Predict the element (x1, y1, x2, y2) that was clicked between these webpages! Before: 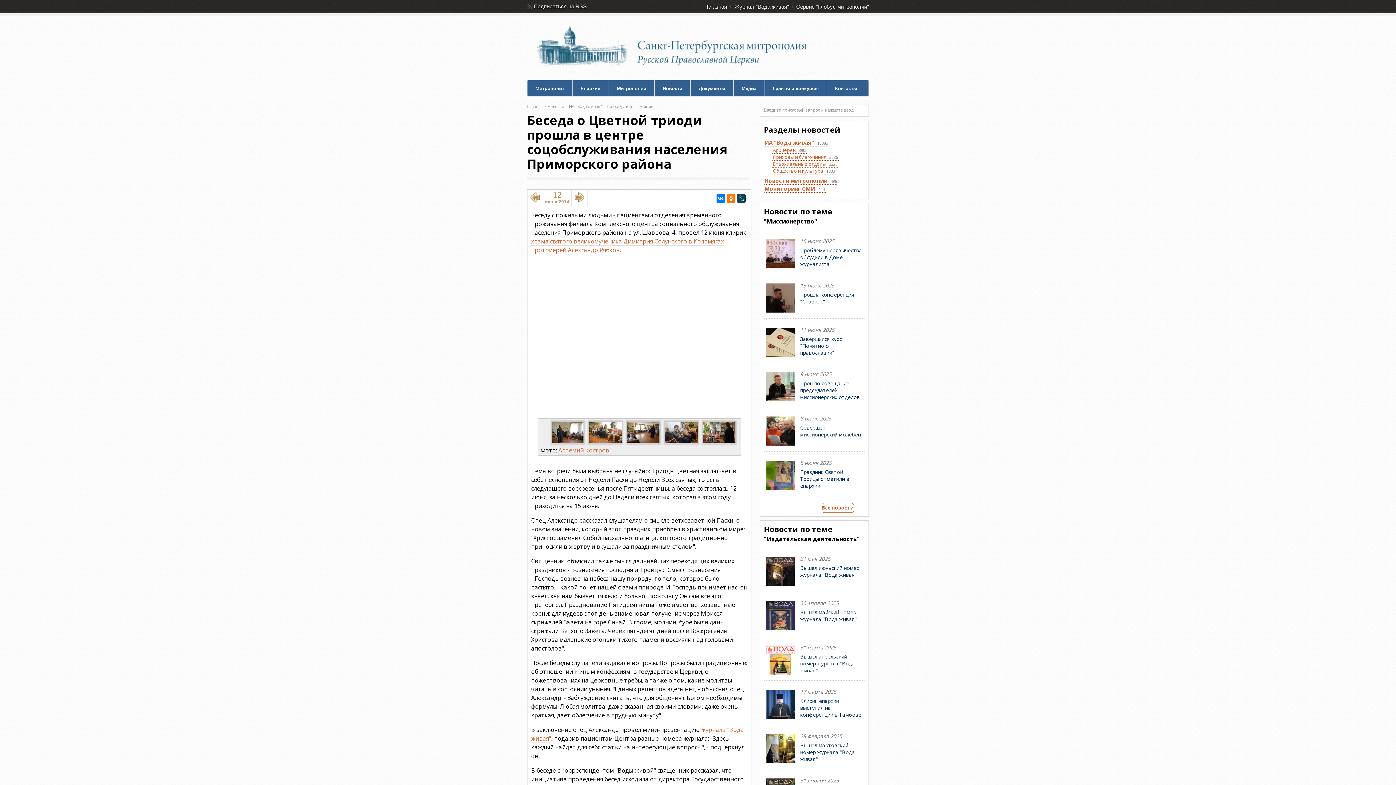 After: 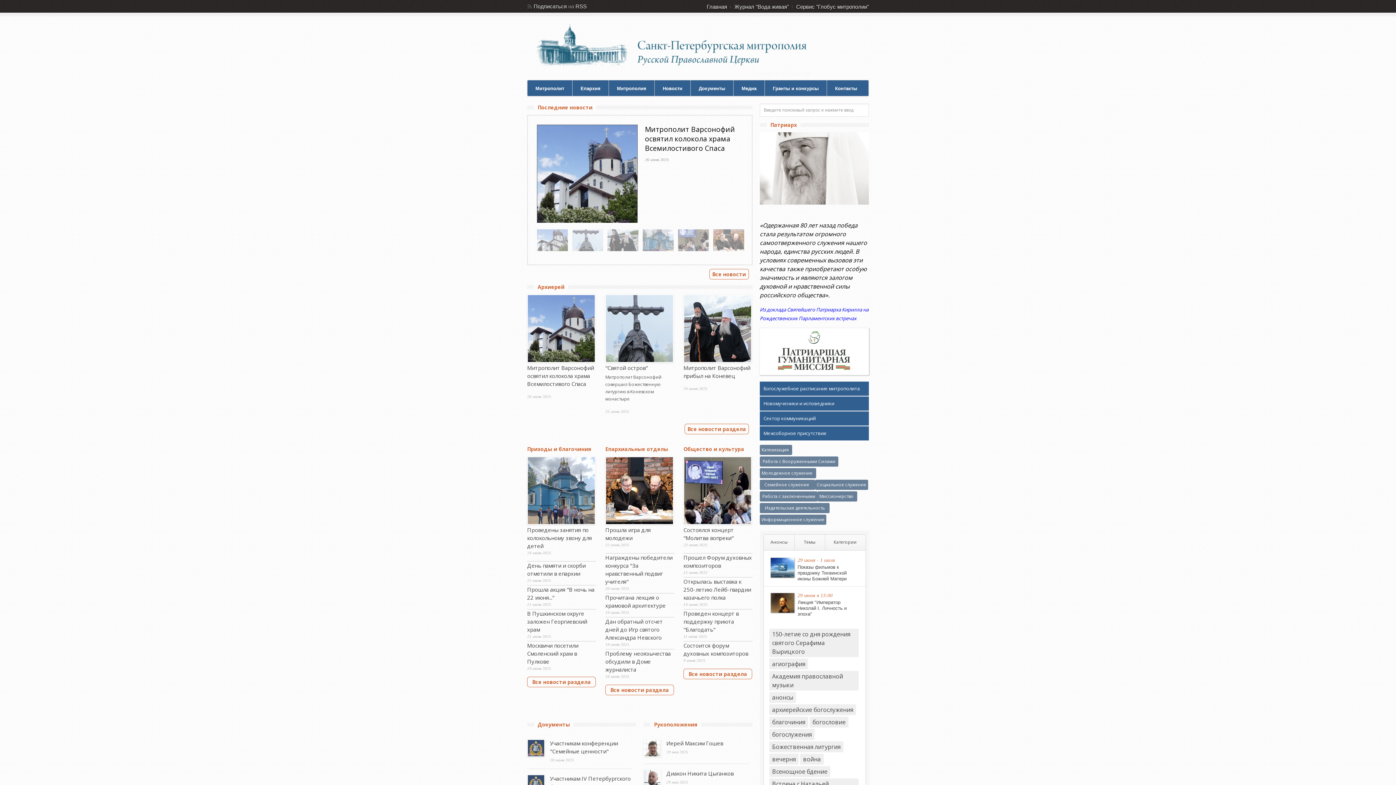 Action: bbox: (527, 103, 542, 109) label: Главная